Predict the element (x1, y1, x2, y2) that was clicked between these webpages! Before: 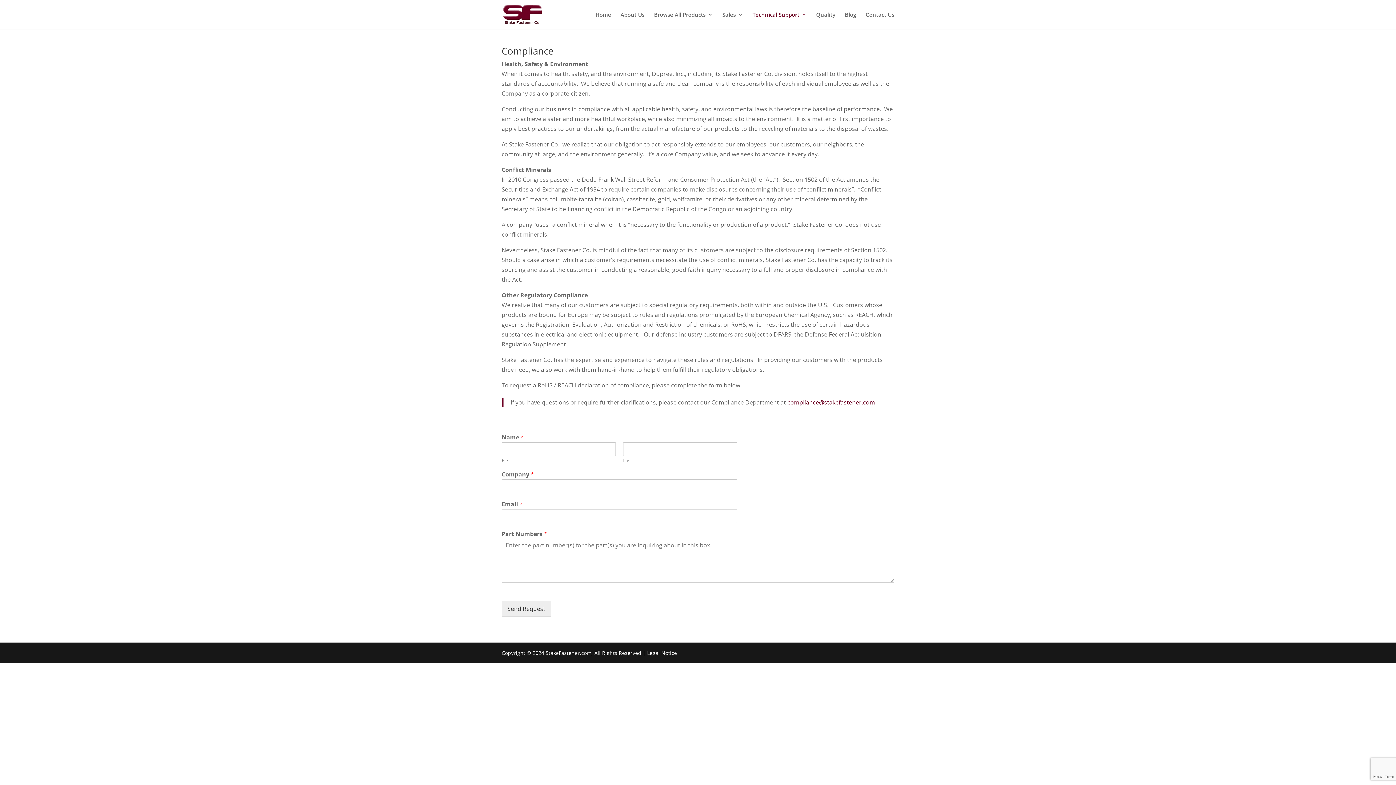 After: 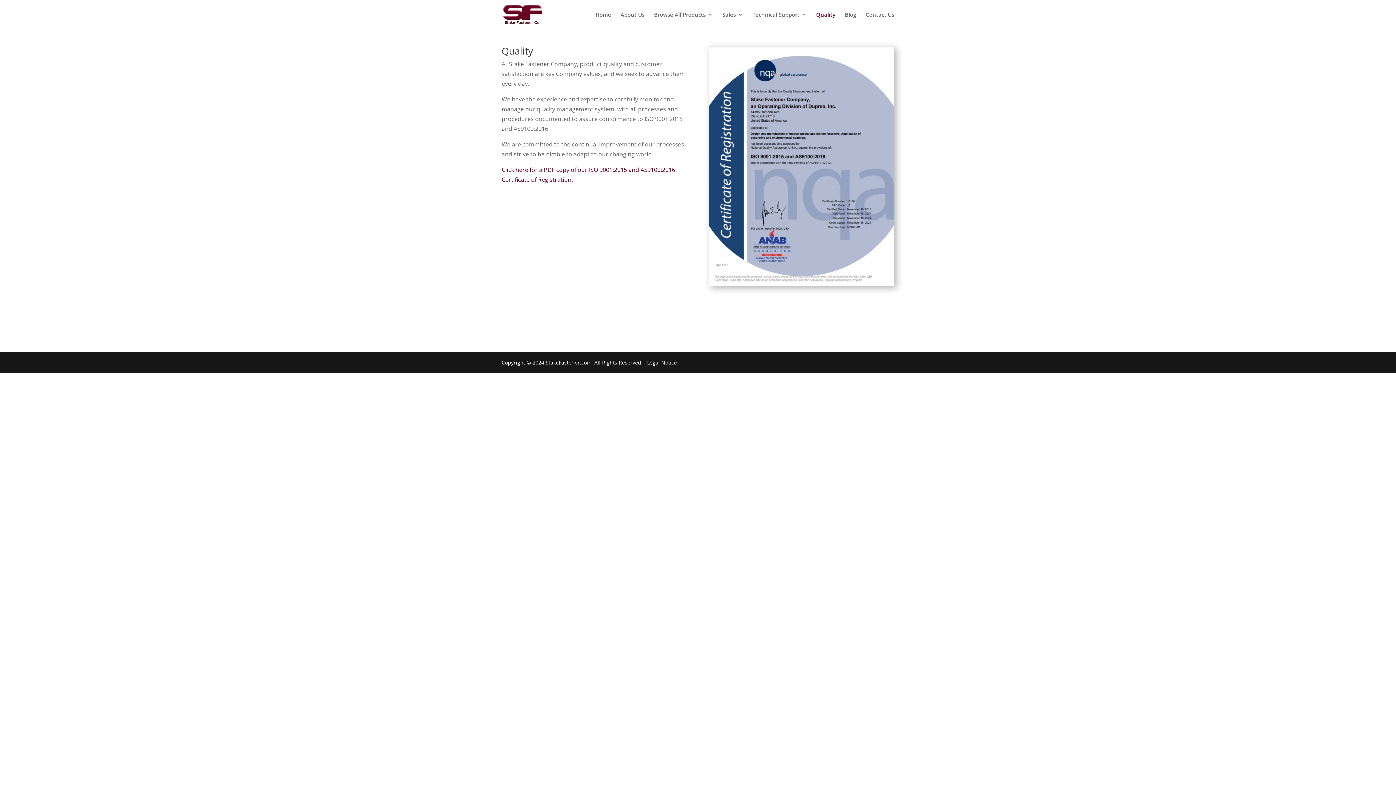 Action: label: Quality bbox: (816, 12, 835, 29)